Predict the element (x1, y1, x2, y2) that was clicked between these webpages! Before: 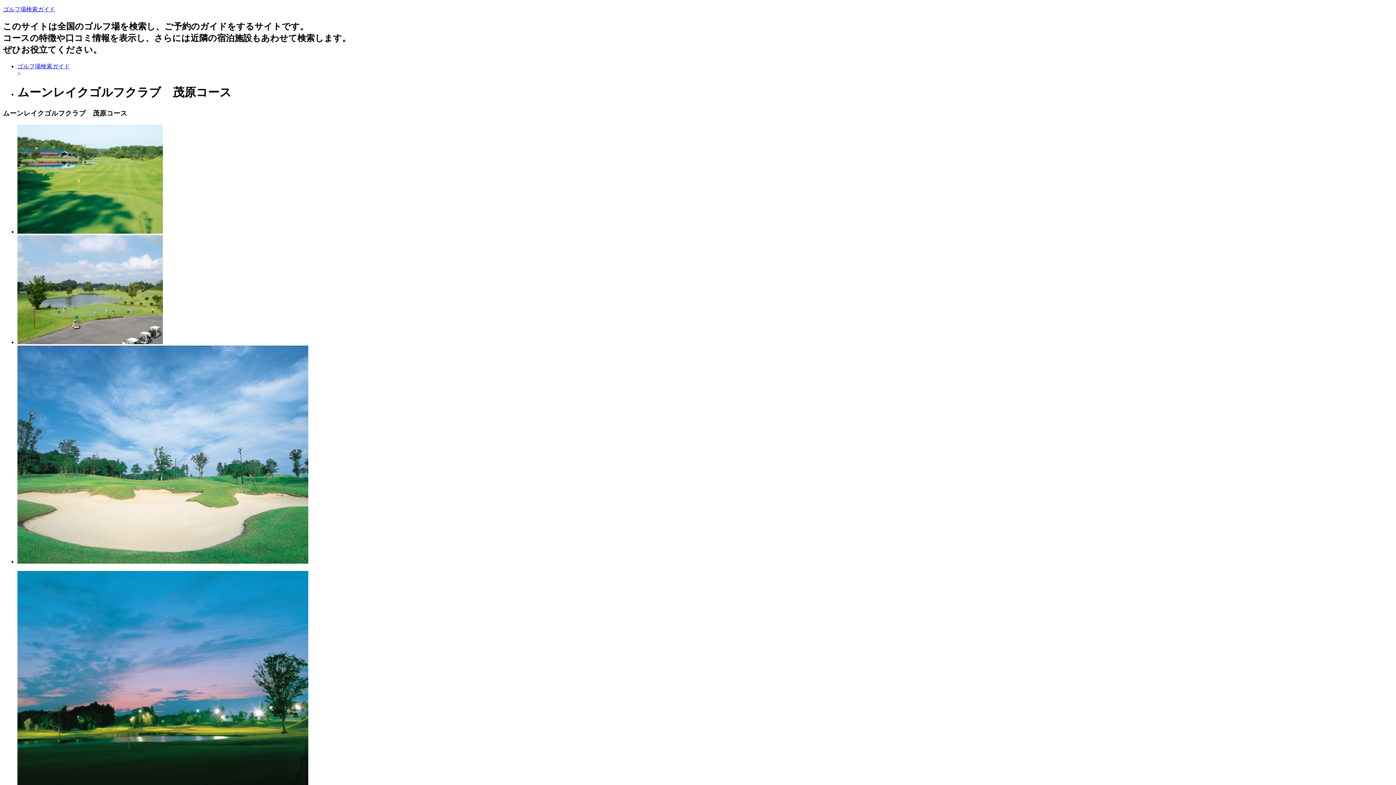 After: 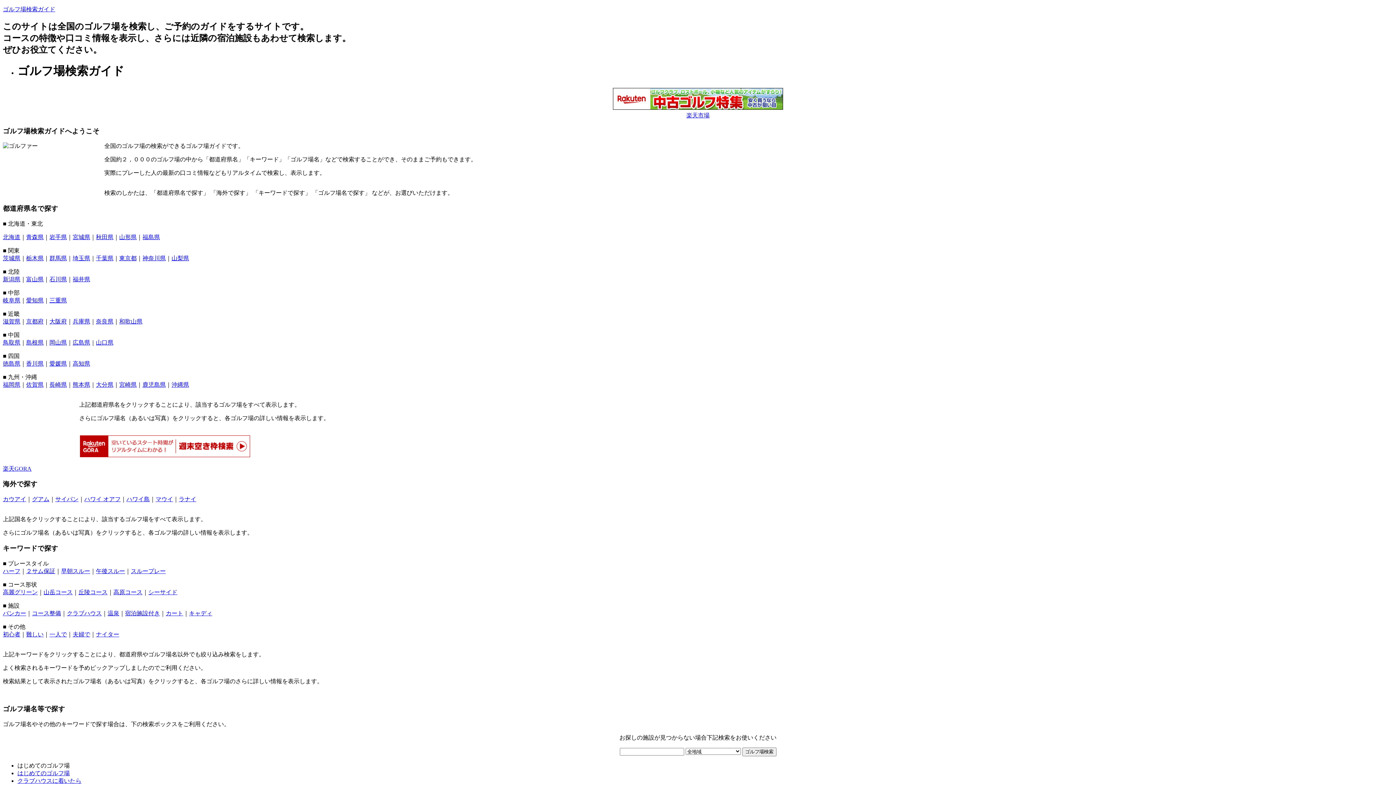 Action: label: ゴルフ場検索ガイド bbox: (2, 6, 55, 12)